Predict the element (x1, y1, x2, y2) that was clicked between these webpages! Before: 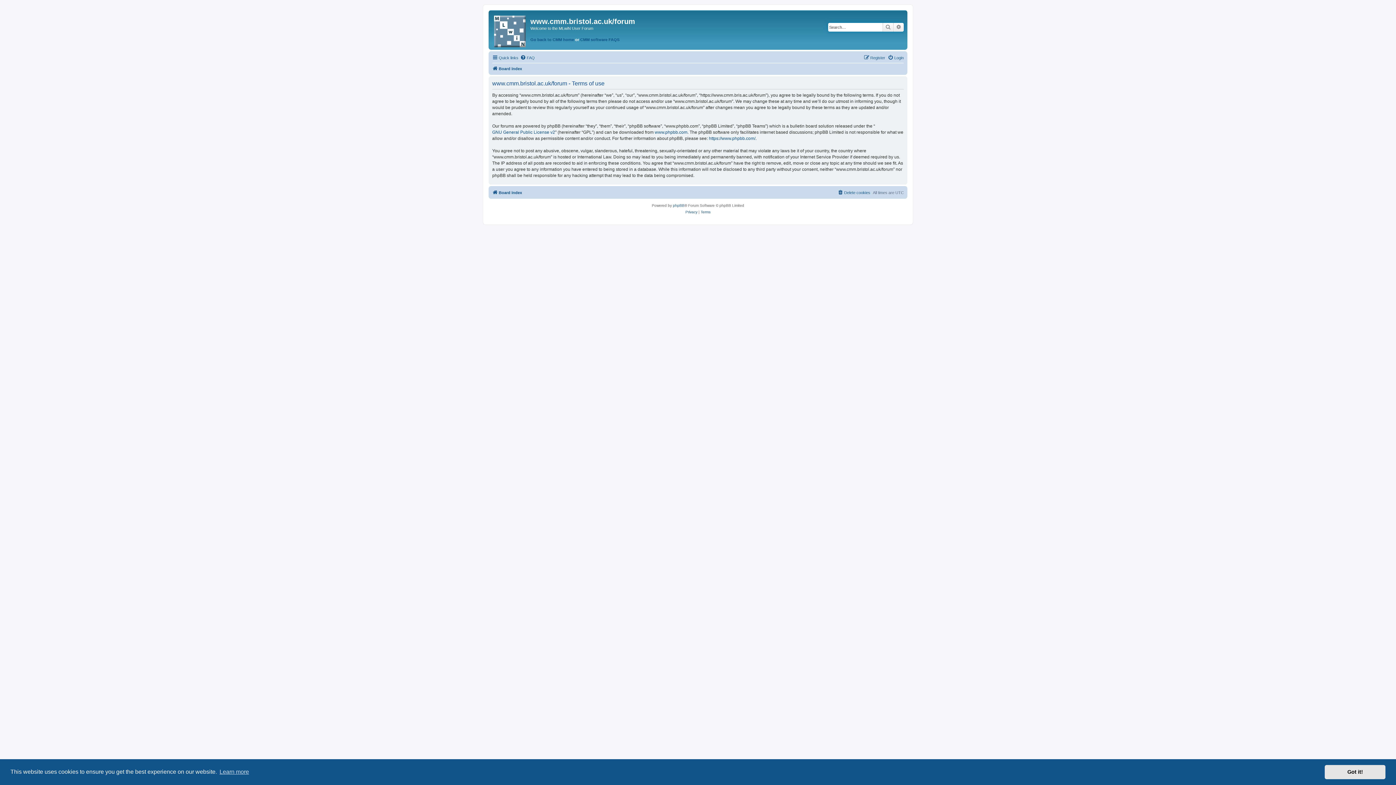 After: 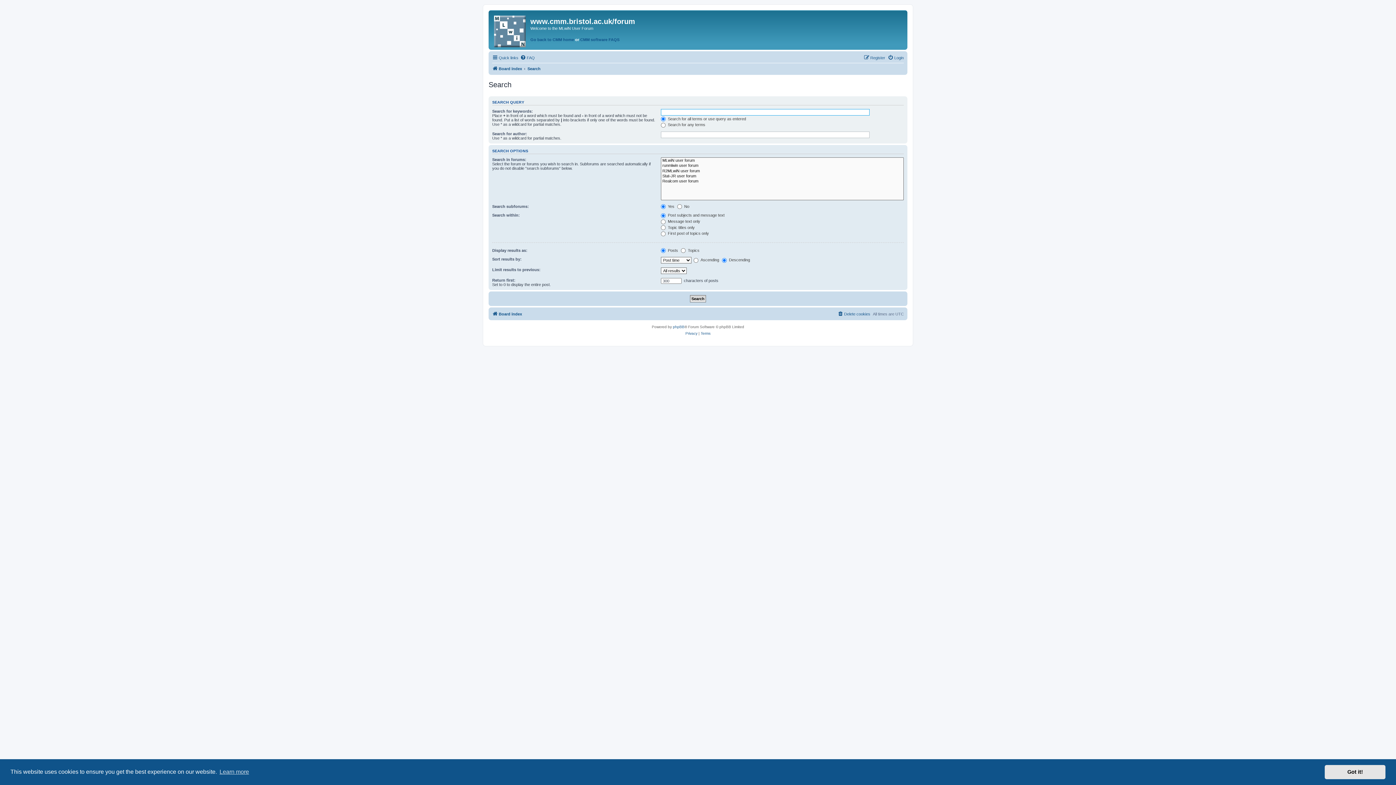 Action: bbox: (893, 22, 904, 31) label: Advanced search